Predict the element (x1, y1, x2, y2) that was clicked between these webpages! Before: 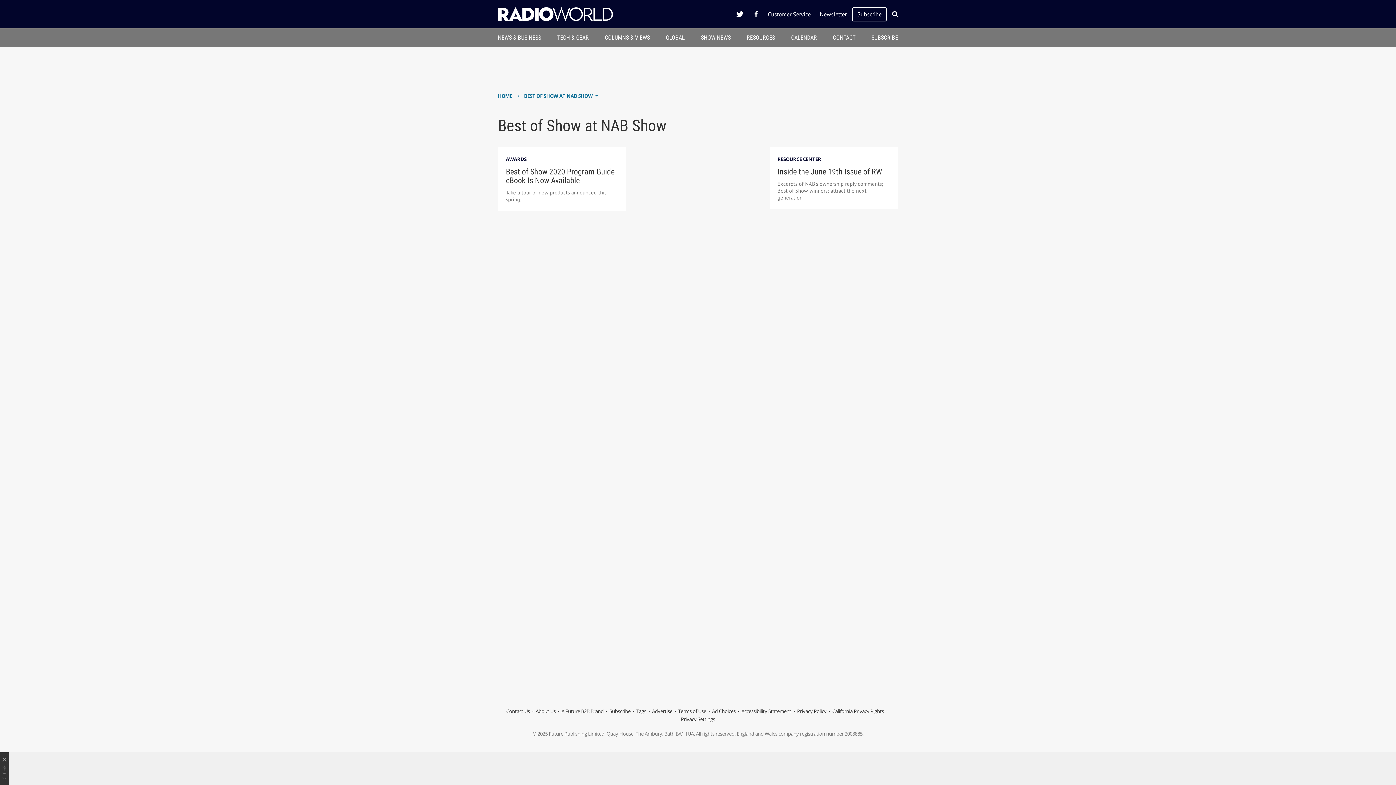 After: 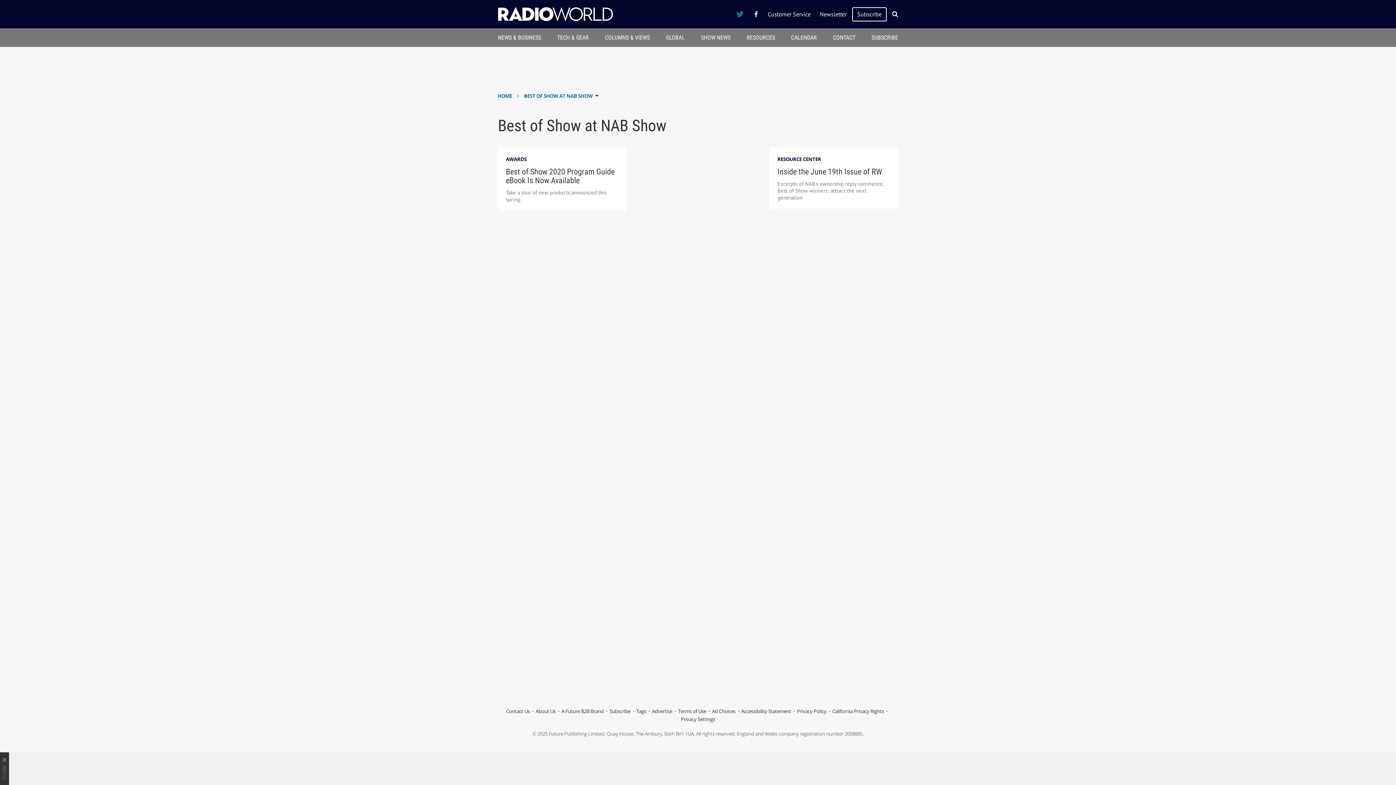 Action: bbox: (732, 11, 748, 17)